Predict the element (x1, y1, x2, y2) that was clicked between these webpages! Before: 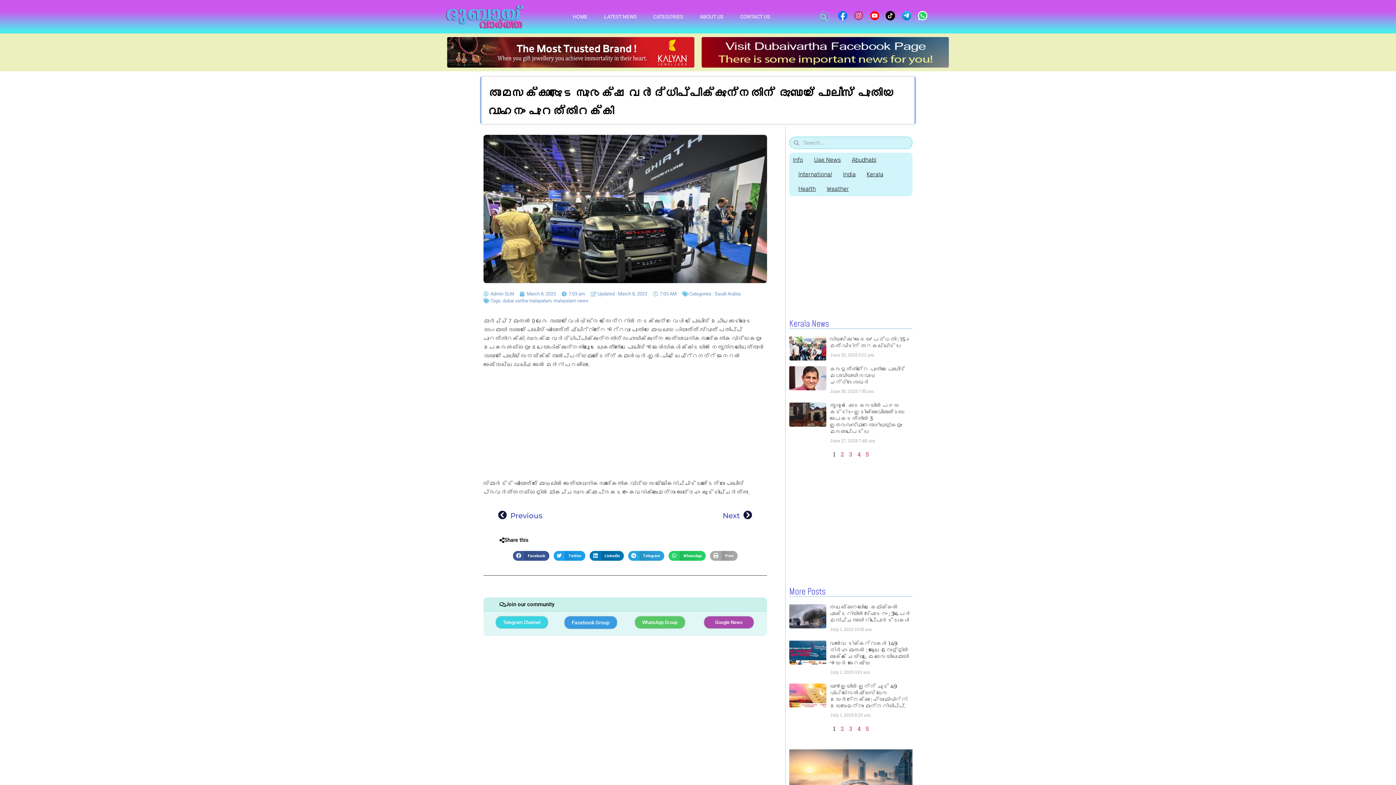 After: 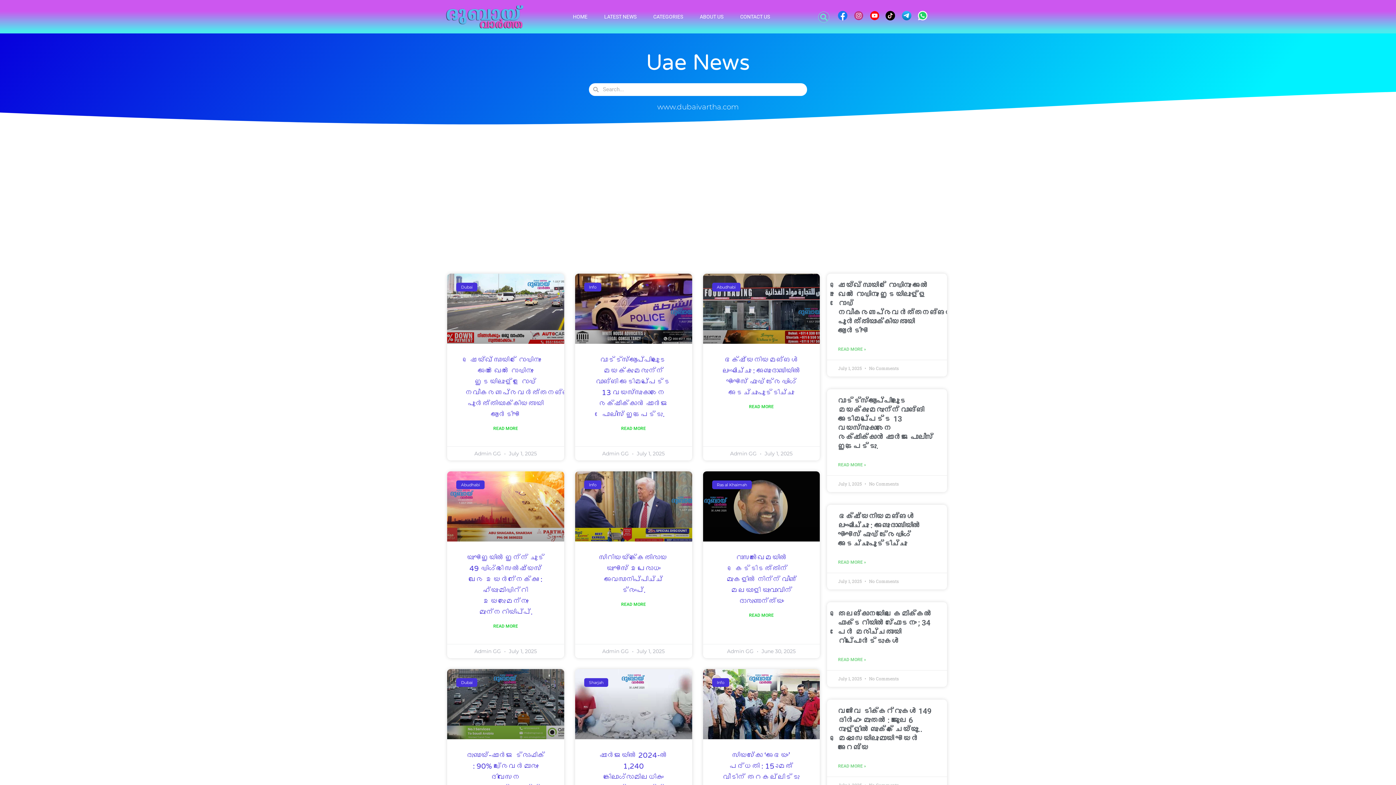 Action: bbox: (814, 152, 841, 167) label: Uae News